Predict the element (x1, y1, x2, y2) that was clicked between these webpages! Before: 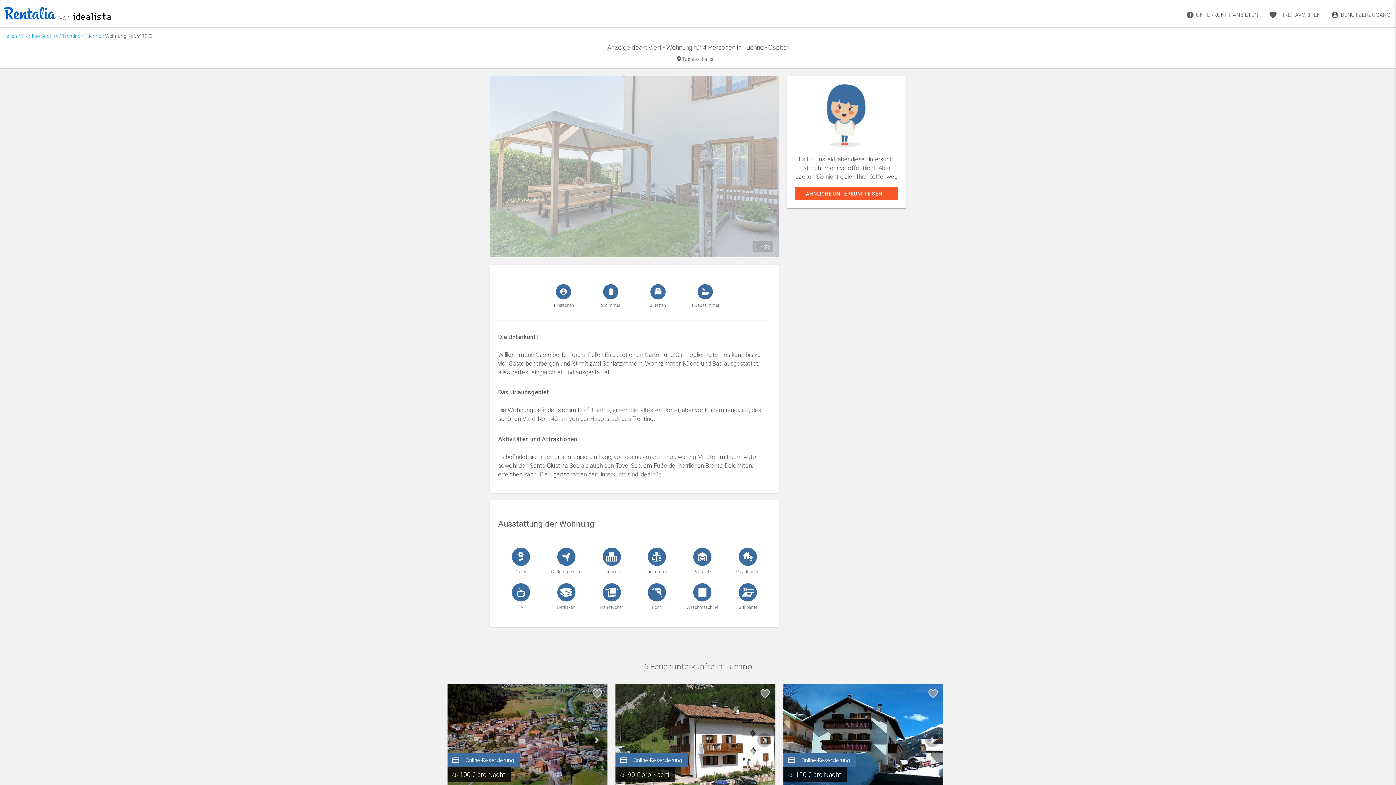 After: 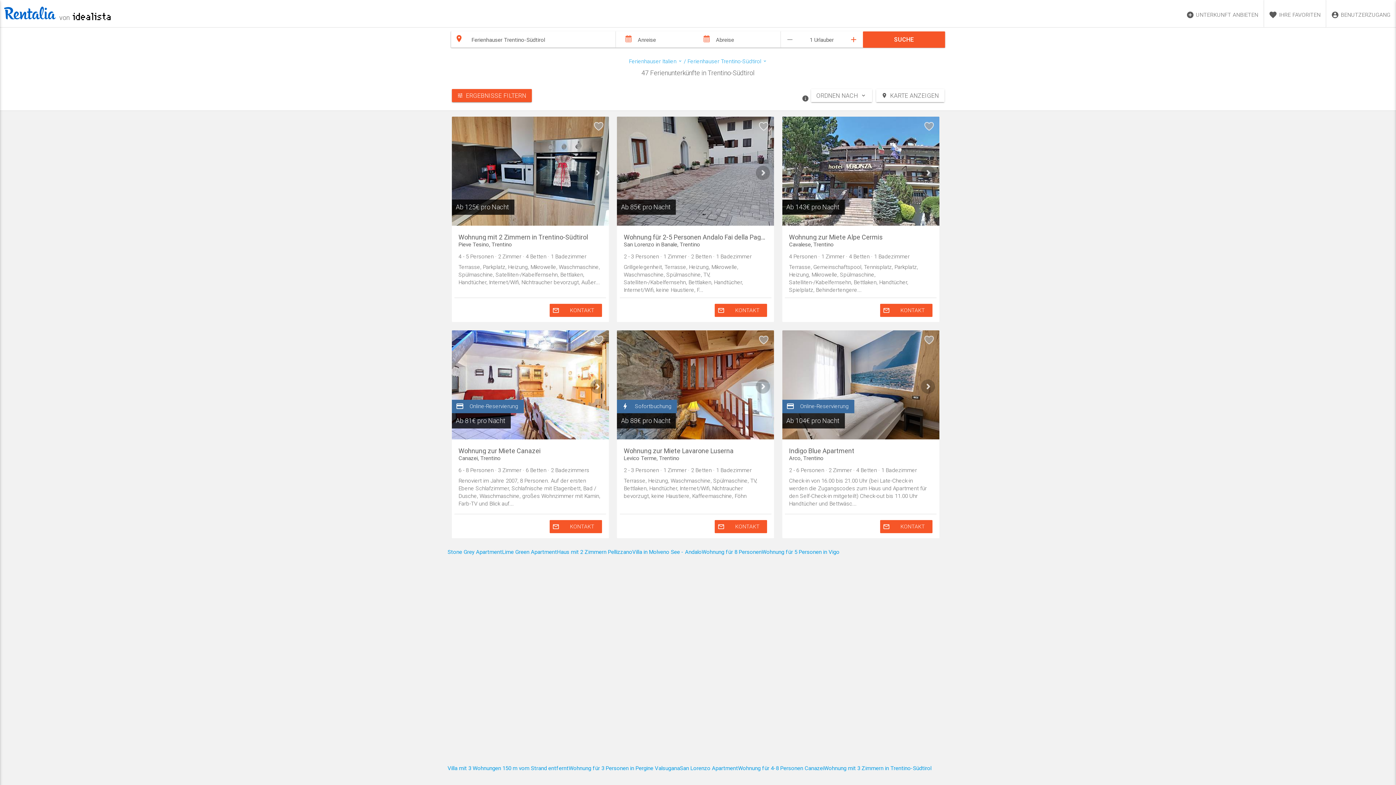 Action: bbox: (21, 32, 57, 39) label: Trentino-Südtirol